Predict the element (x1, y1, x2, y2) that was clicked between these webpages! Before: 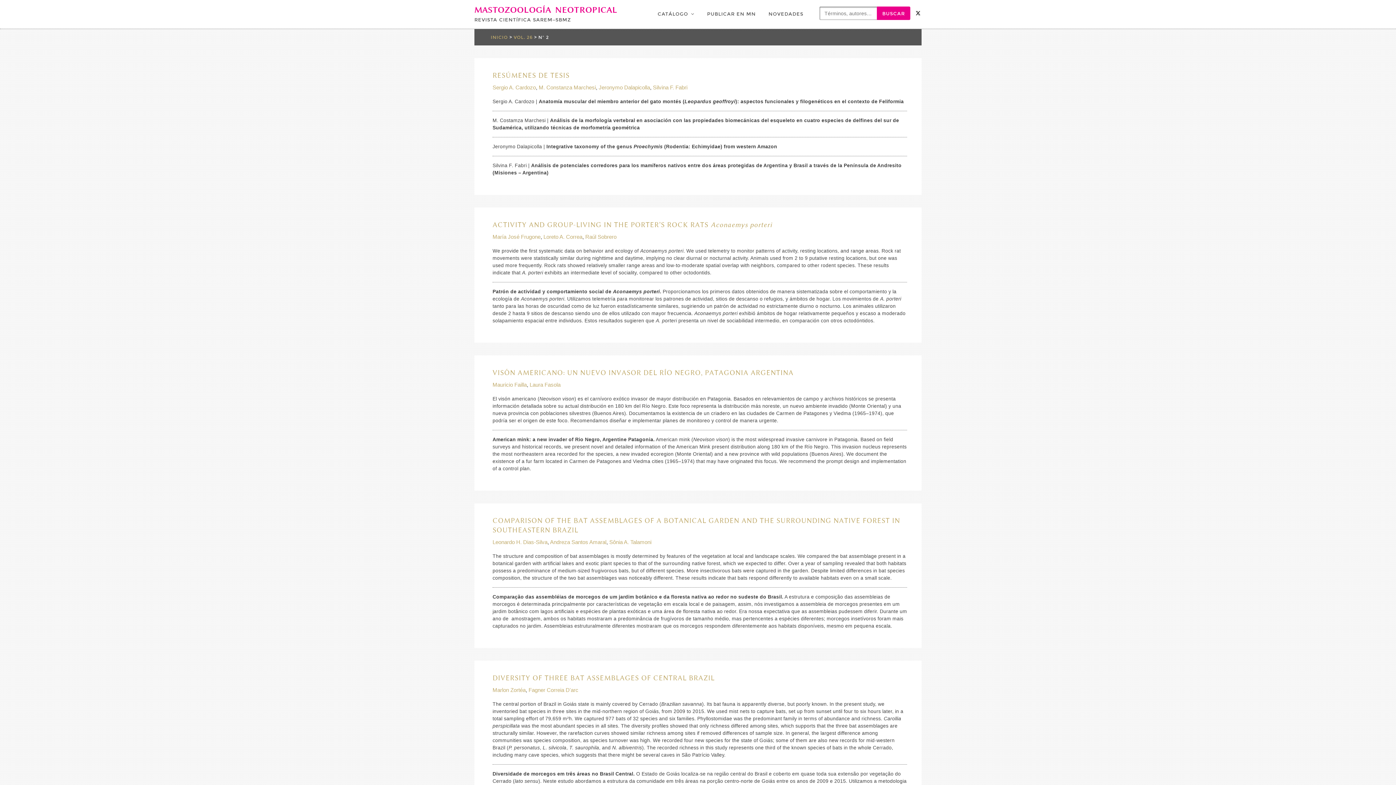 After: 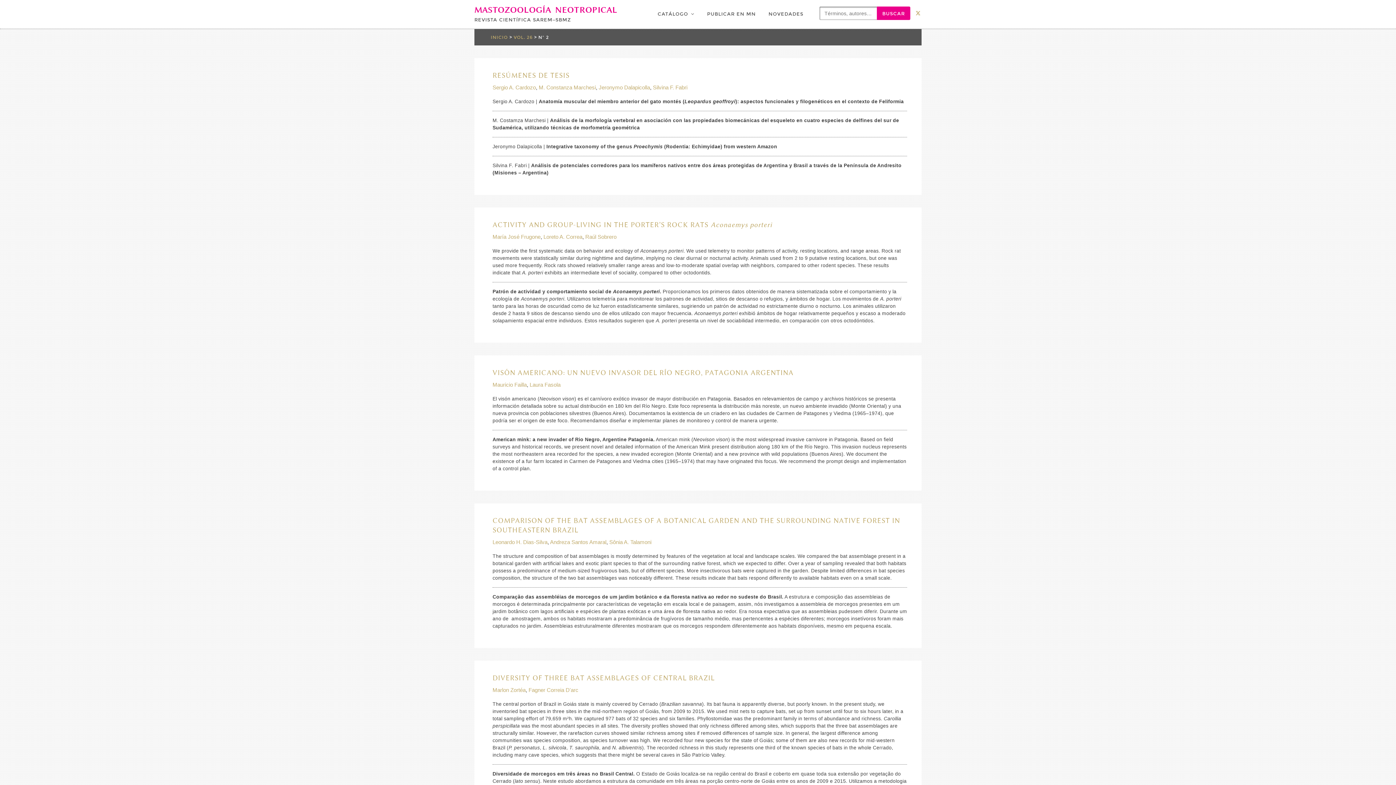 Action: label: MN en Twitter bbox: (910, 7, 920, 16)